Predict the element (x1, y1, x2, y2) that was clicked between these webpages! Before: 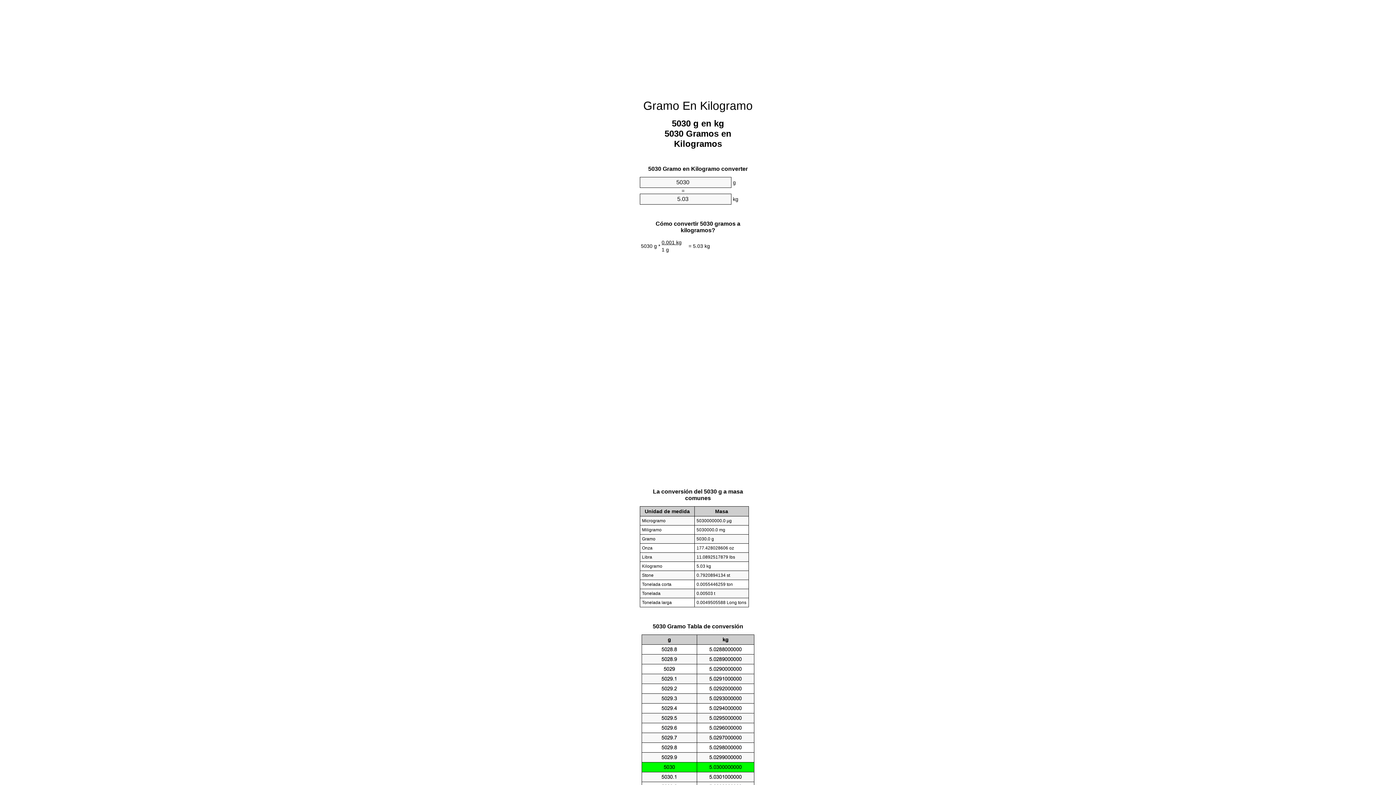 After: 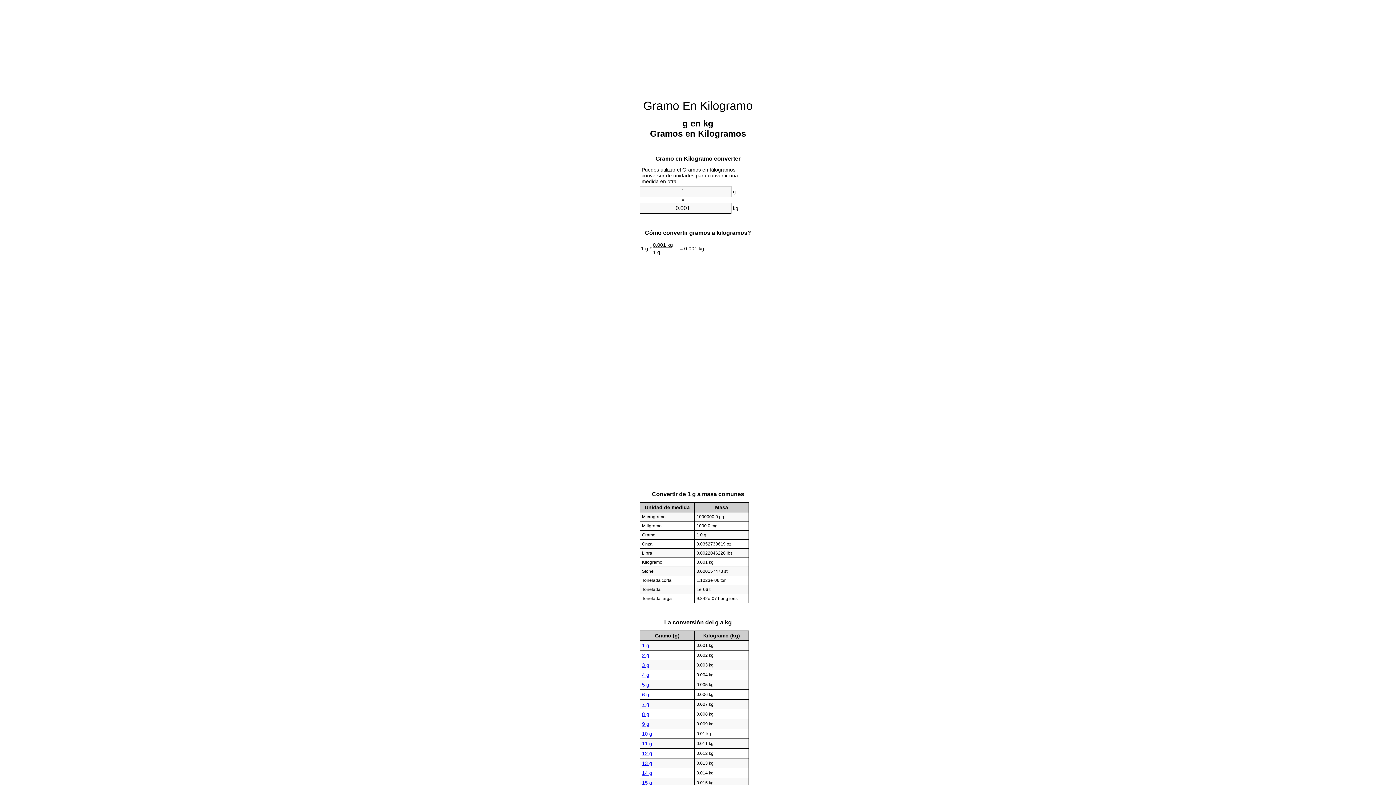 Action: bbox: (643, 99, 752, 112) label: Gramo En Kilogramo